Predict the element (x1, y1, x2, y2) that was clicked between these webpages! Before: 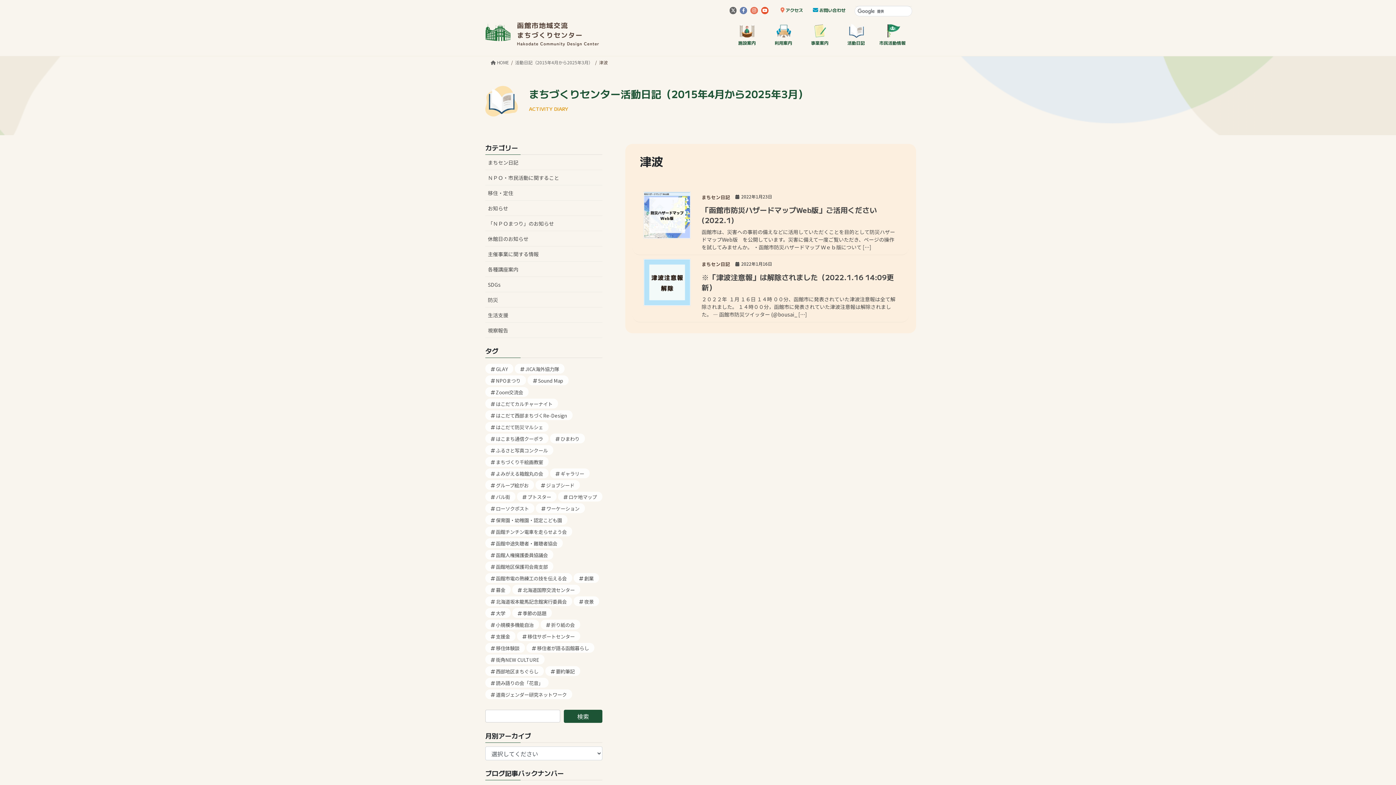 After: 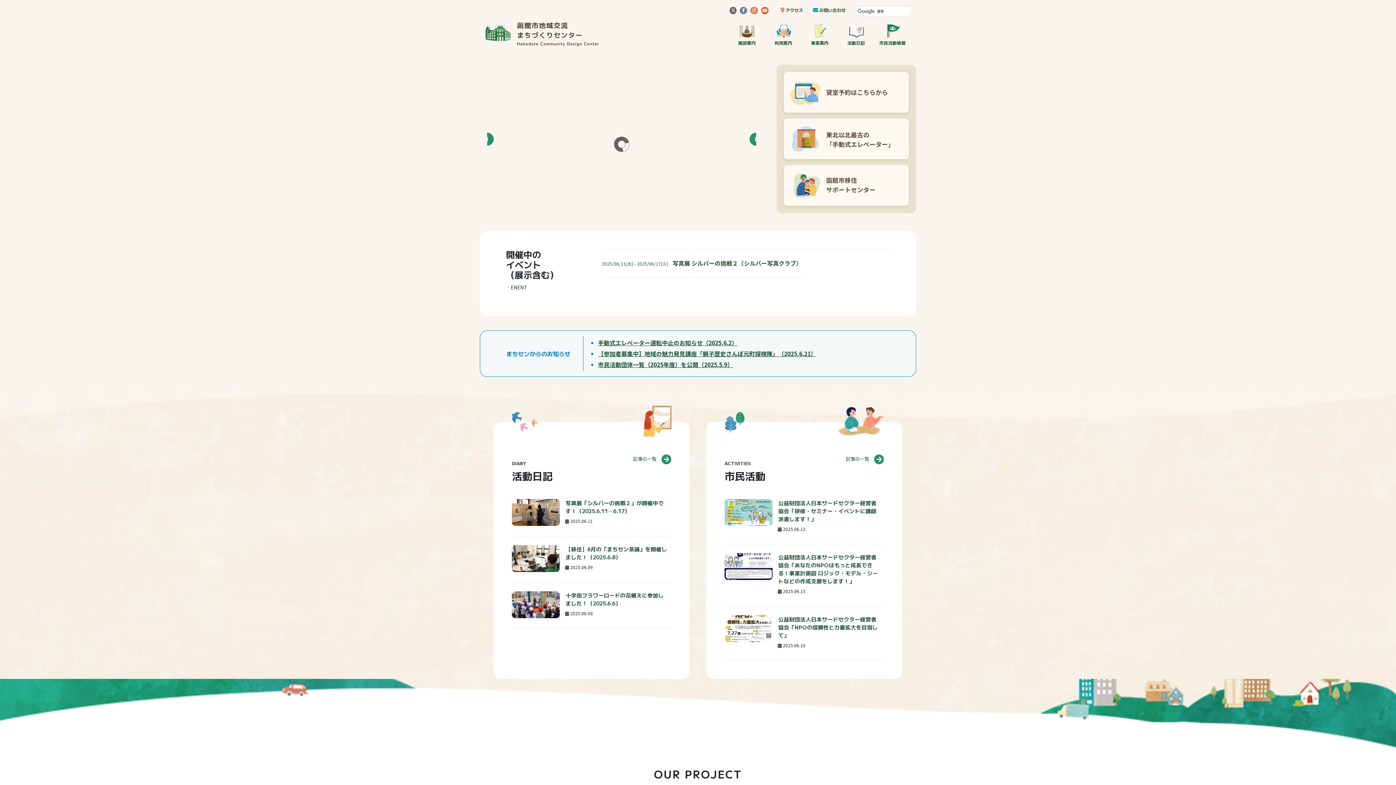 Action: bbox: (485, 20, 601, 49)